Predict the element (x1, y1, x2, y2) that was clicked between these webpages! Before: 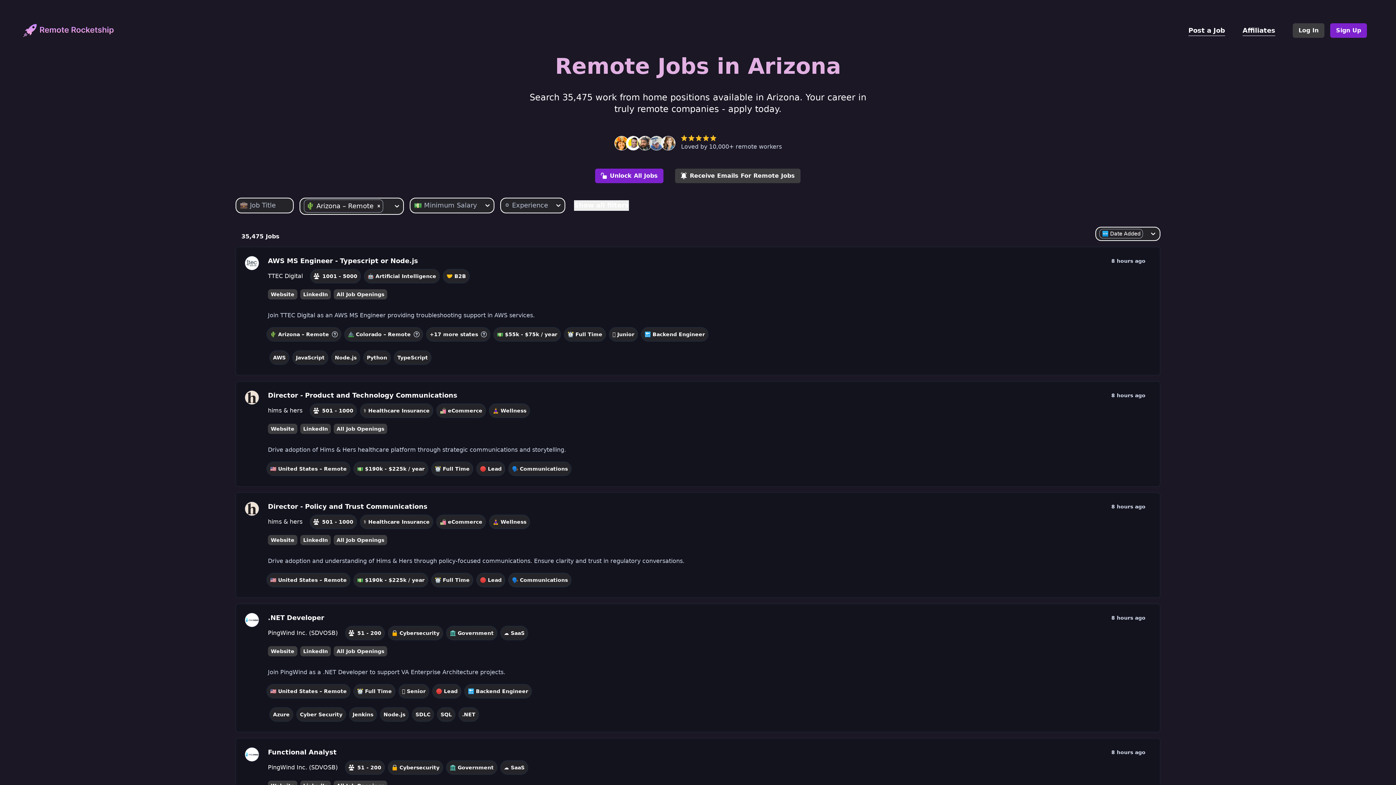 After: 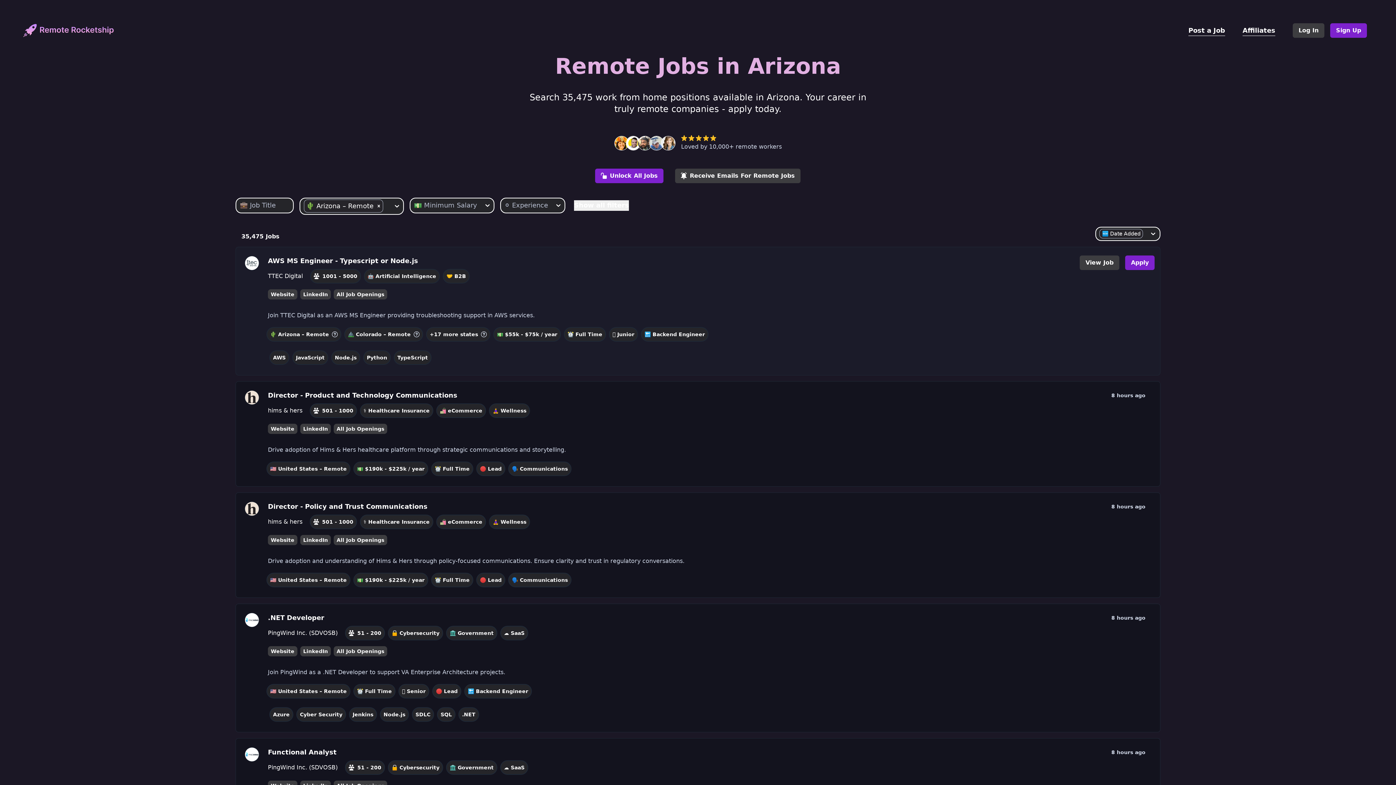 Action: bbox: (268, 256, 418, 264) label: AWS MS Engineer - Typescript or Node.js